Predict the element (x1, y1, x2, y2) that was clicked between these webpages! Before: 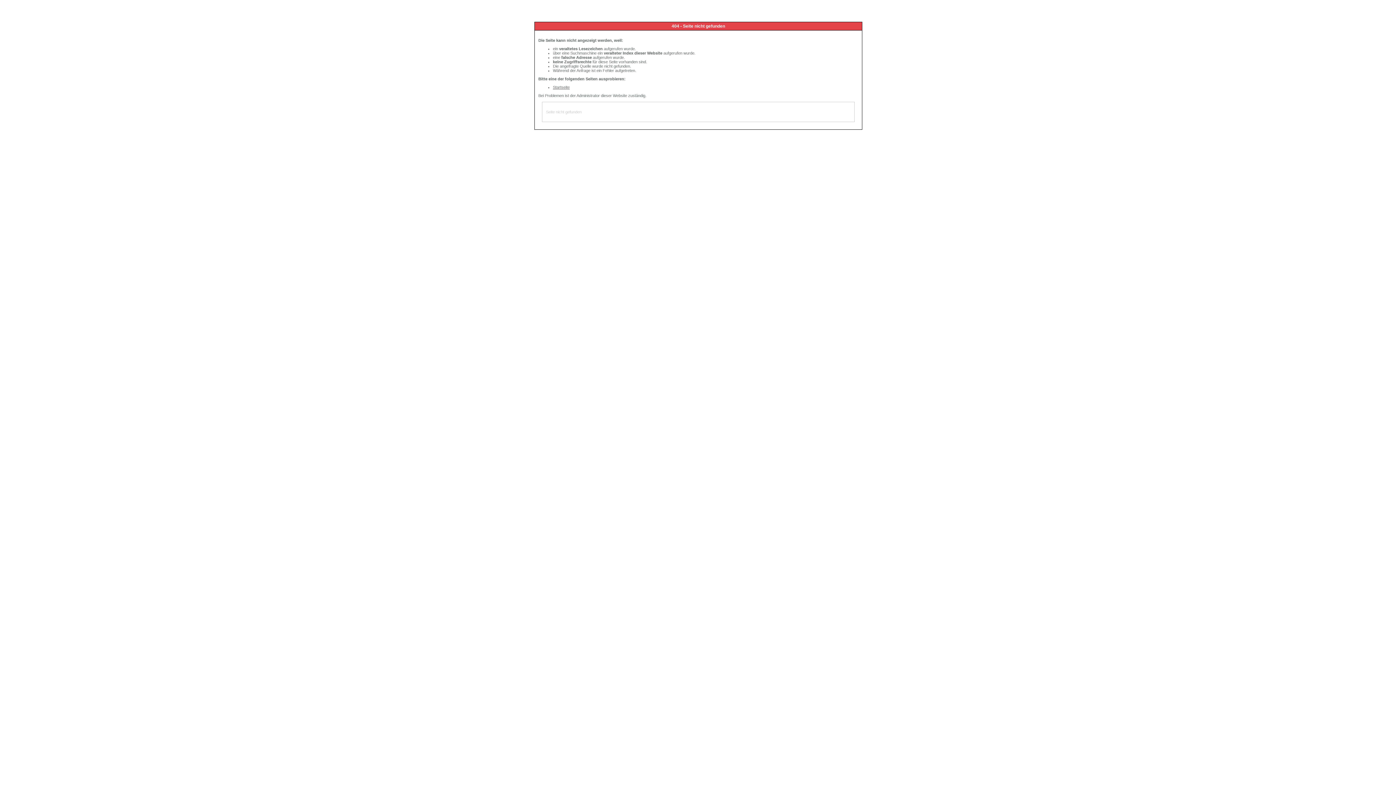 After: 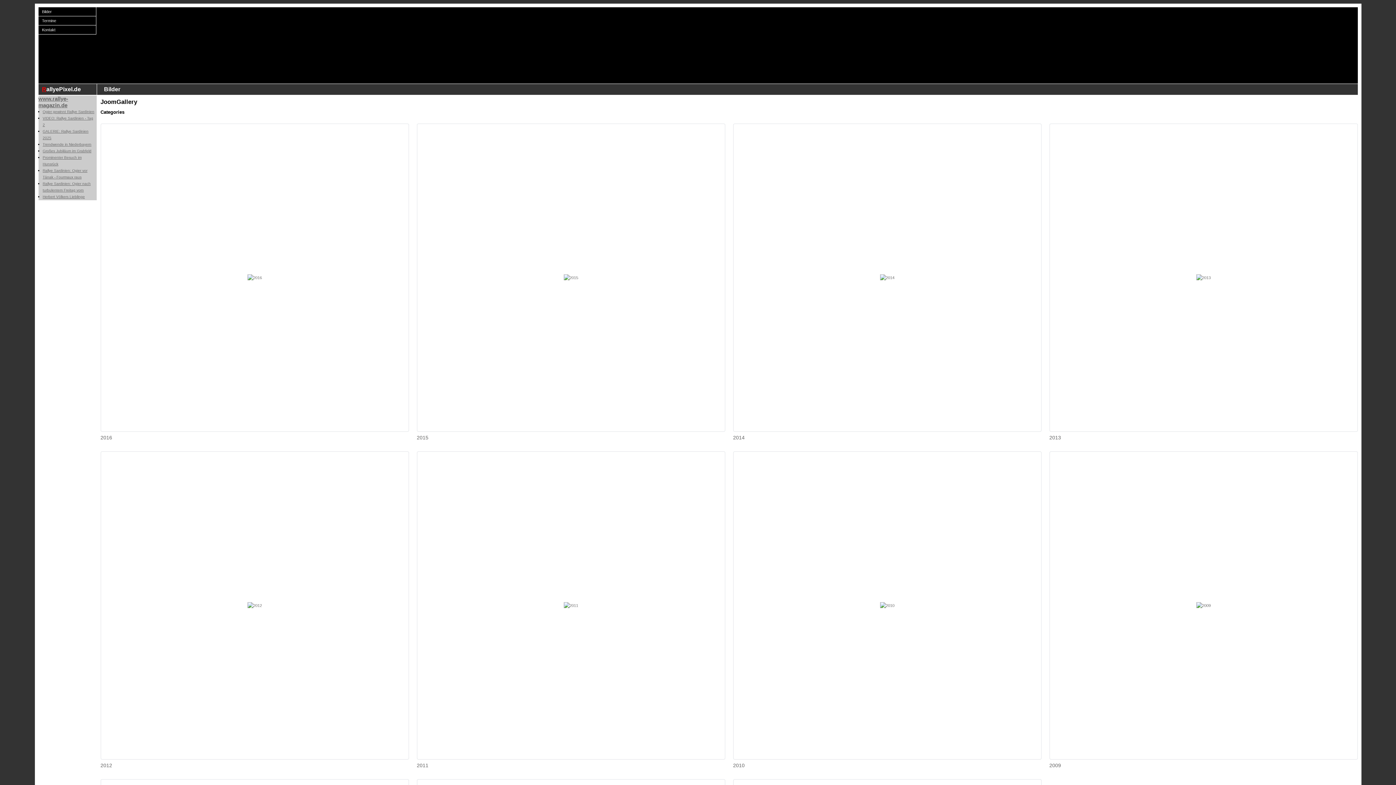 Action: bbox: (553, 85, 569, 89) label: Startseite